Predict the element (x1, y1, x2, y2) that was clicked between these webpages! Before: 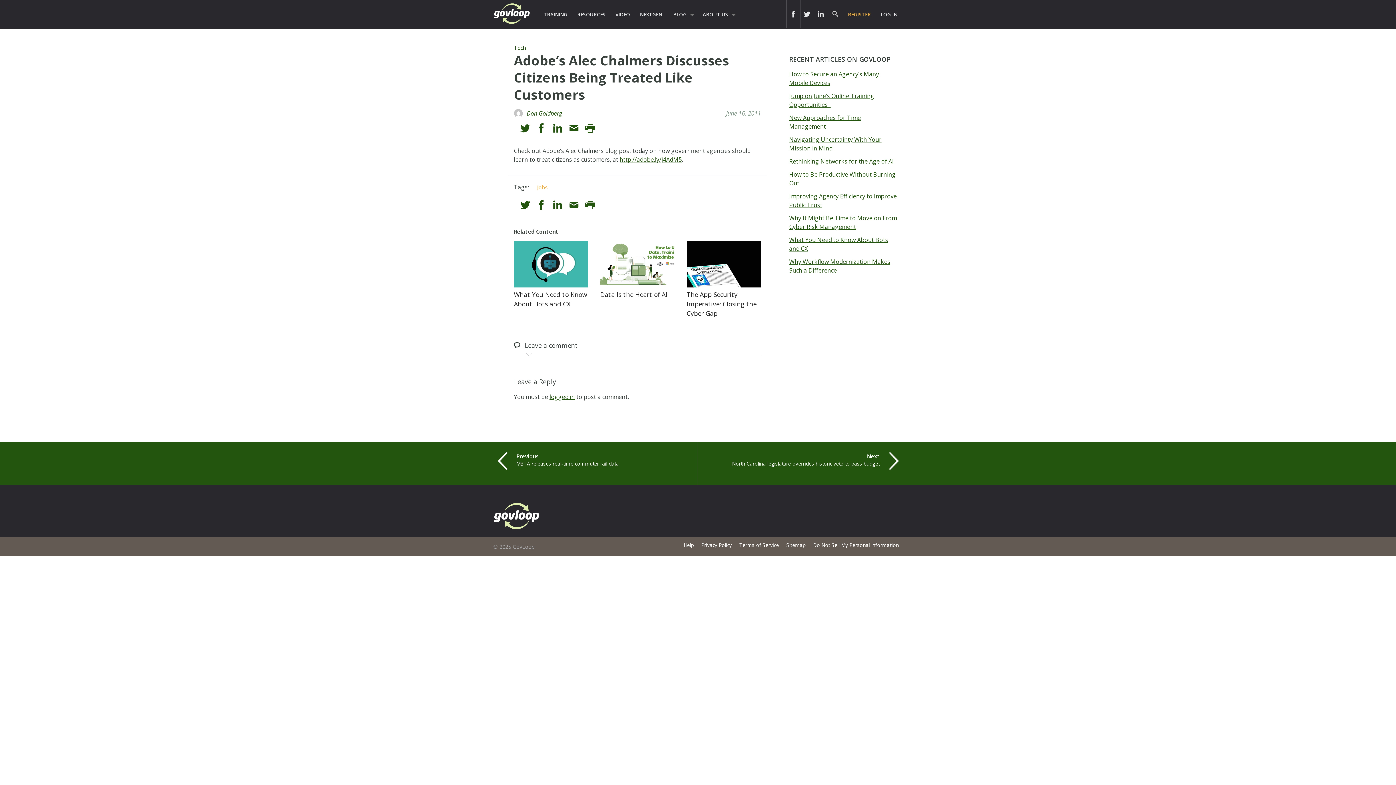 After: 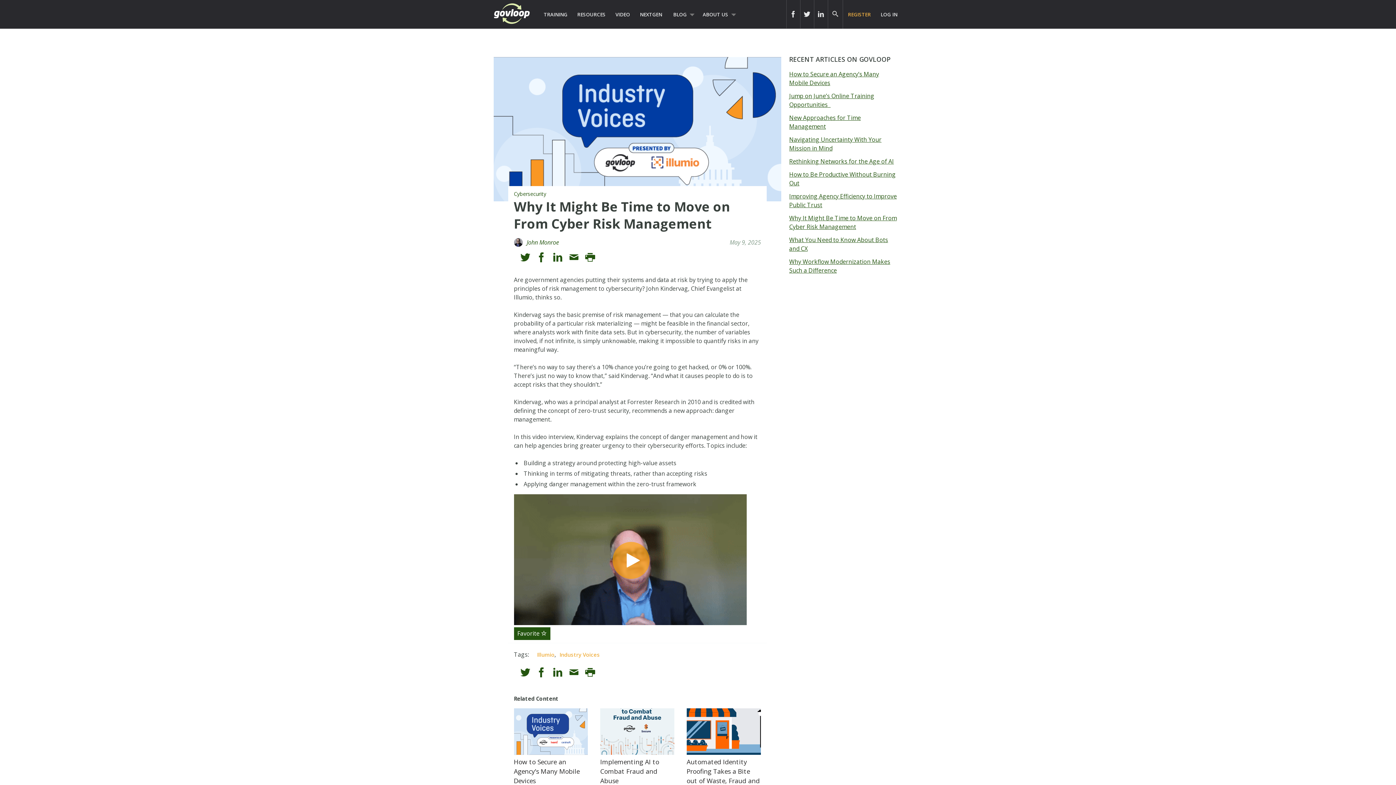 Action: label: Why It Might Be Time to Move on From Cyber Risk Management bbox: (789, 214, 897, 231)